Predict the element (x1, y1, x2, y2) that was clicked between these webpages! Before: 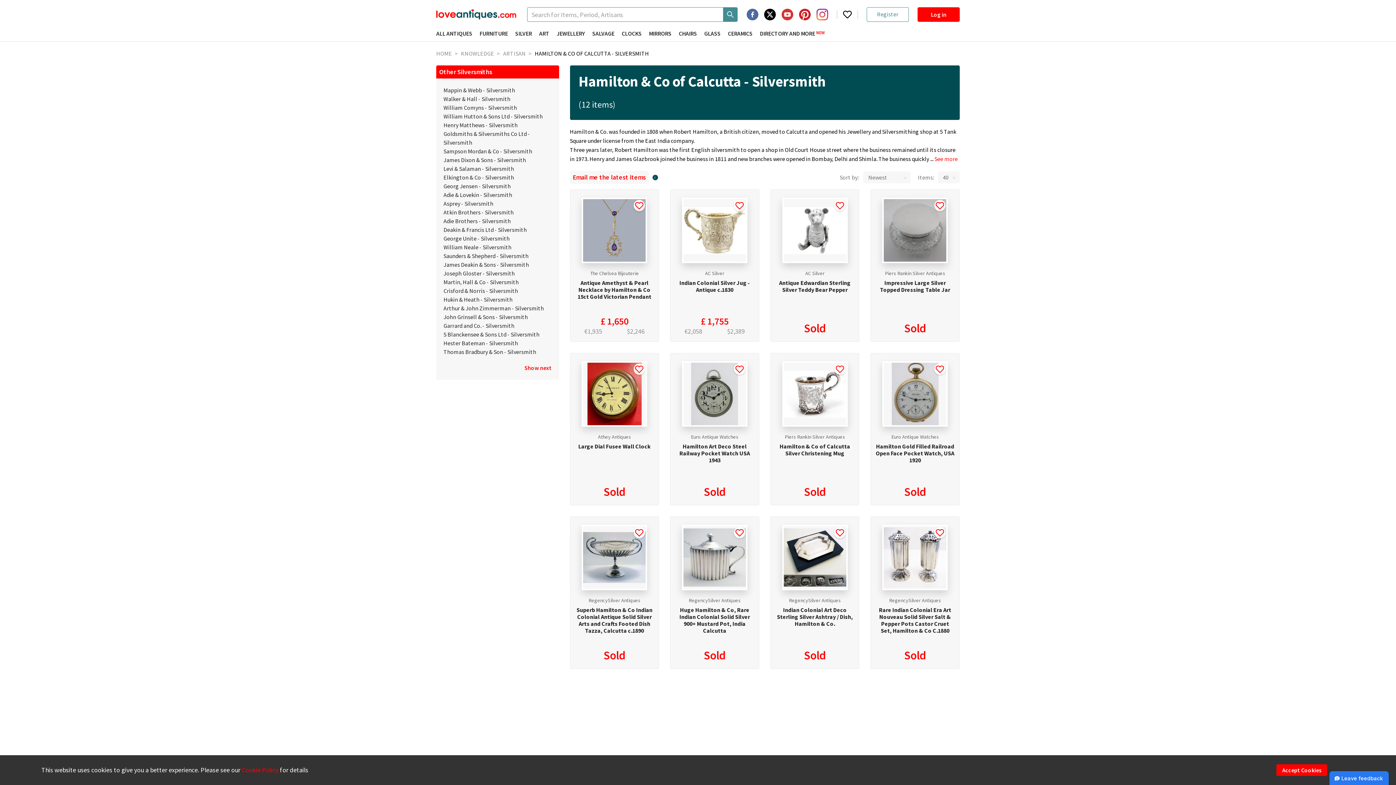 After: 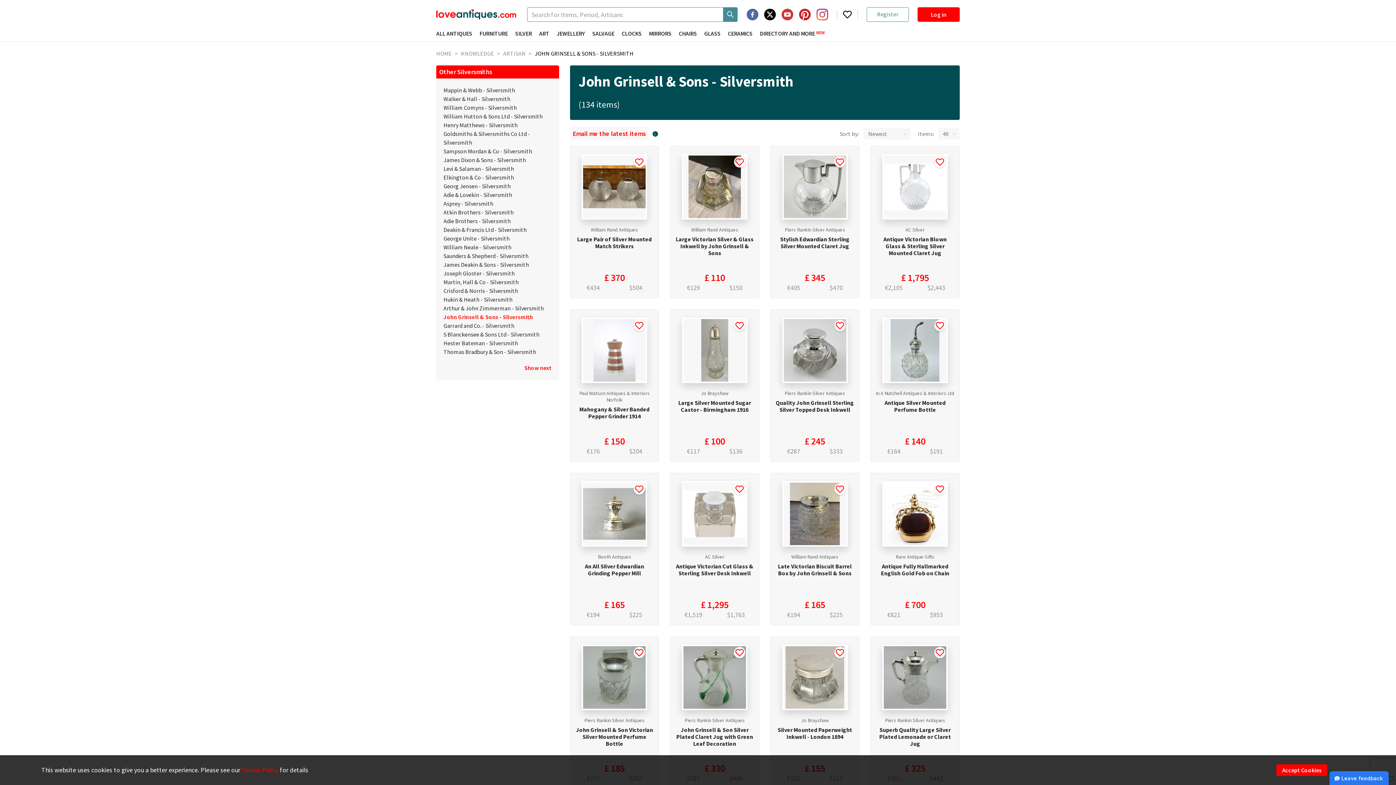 Action: bbox: (443, 312, 551, 321) label: John Grinsell & Sons - Silversmith